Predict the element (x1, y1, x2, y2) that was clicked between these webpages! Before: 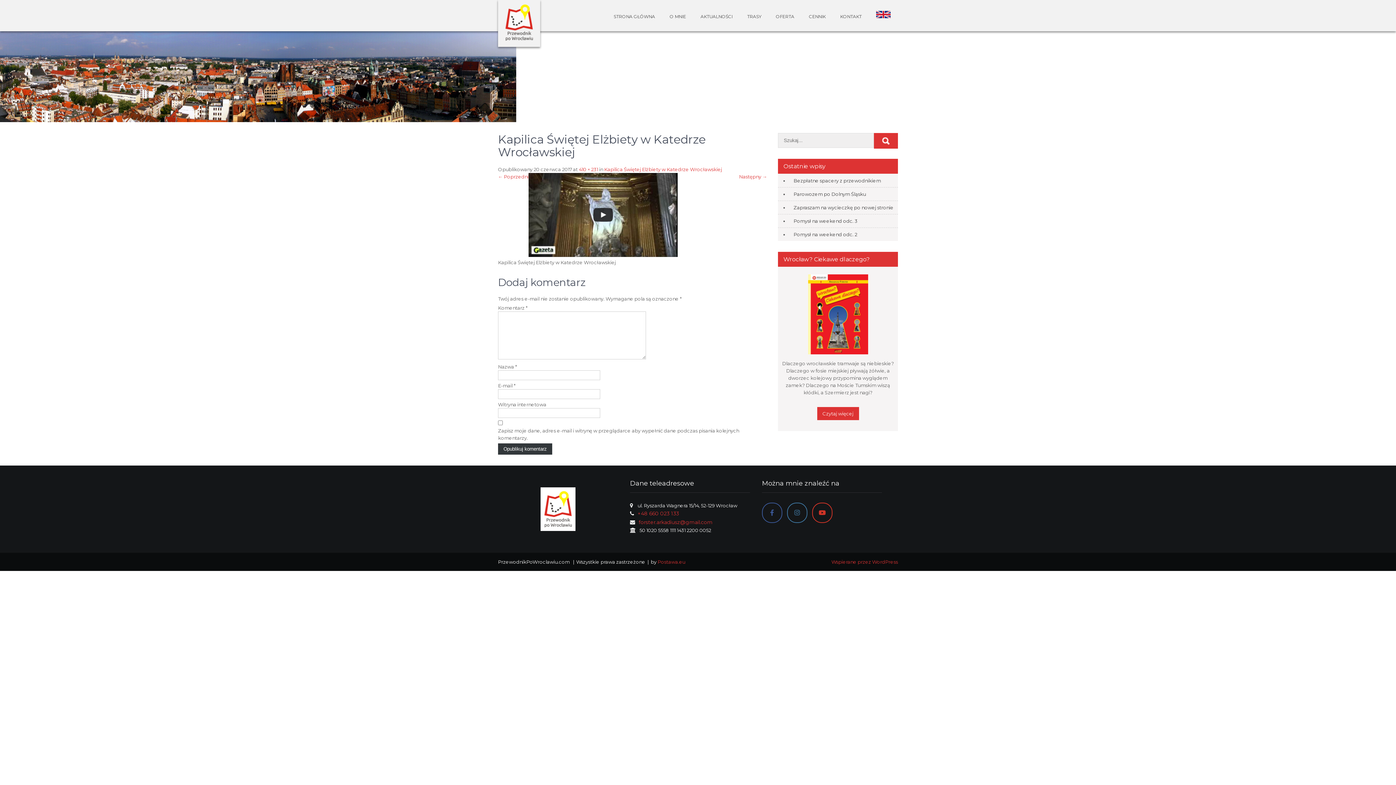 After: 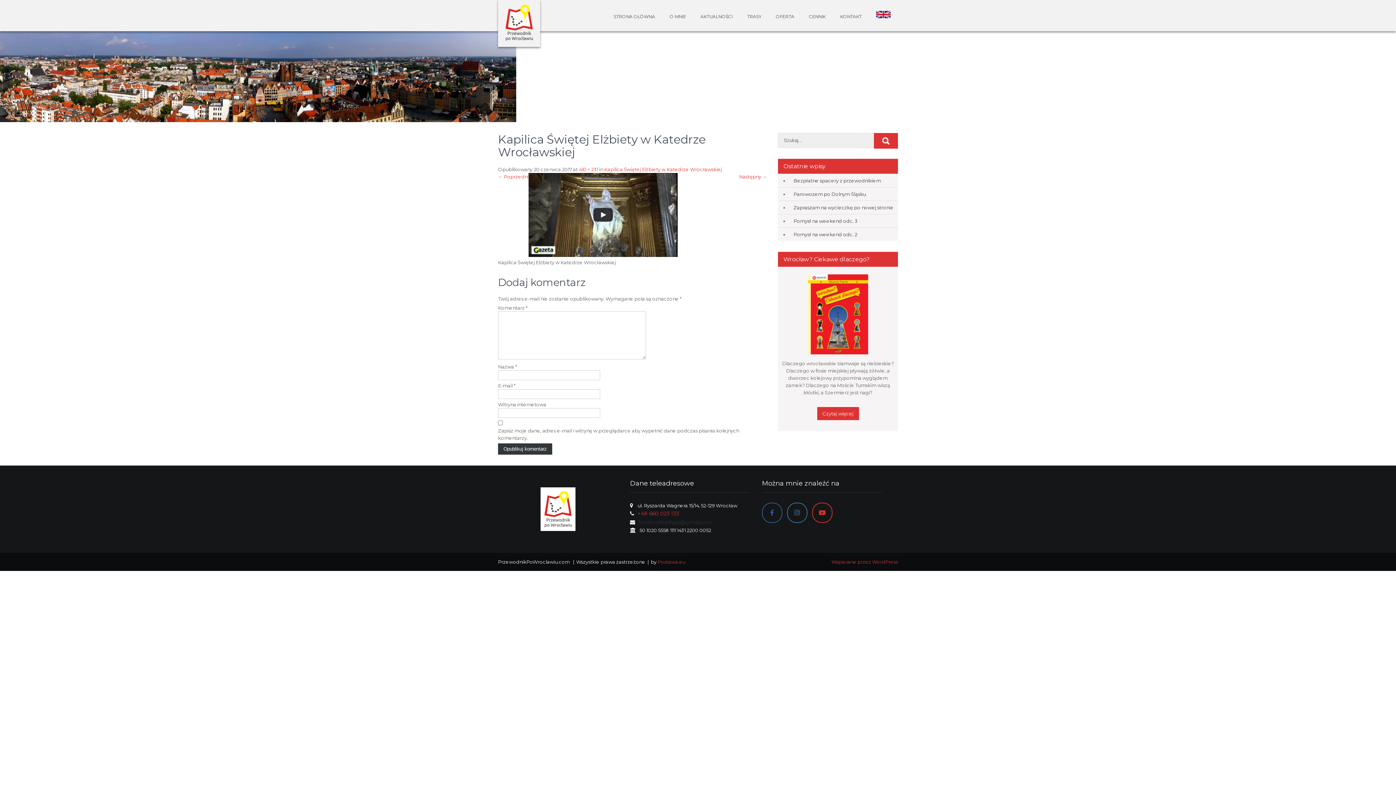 Action: bbox: (638, 519, 712, 525) label: forster.arkadiusz@gmail.com